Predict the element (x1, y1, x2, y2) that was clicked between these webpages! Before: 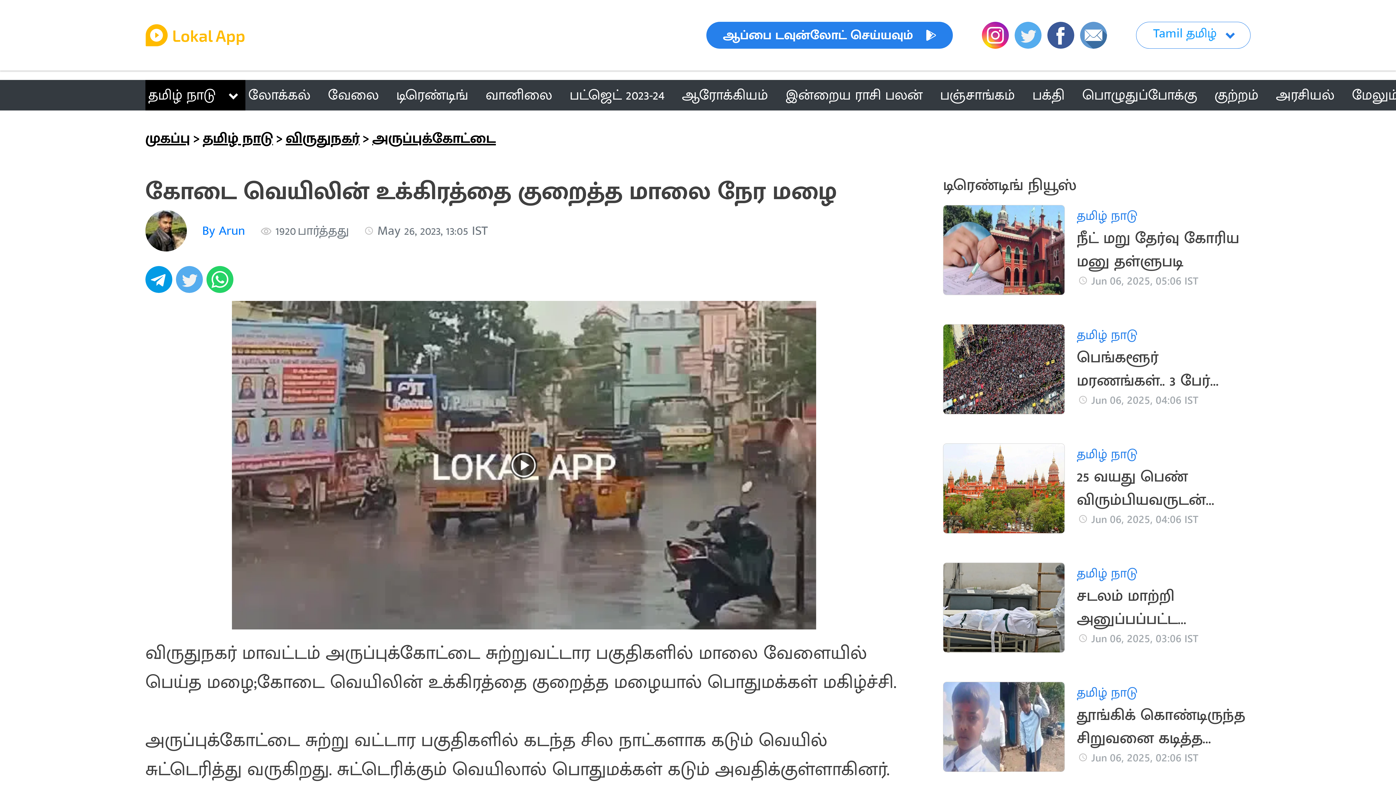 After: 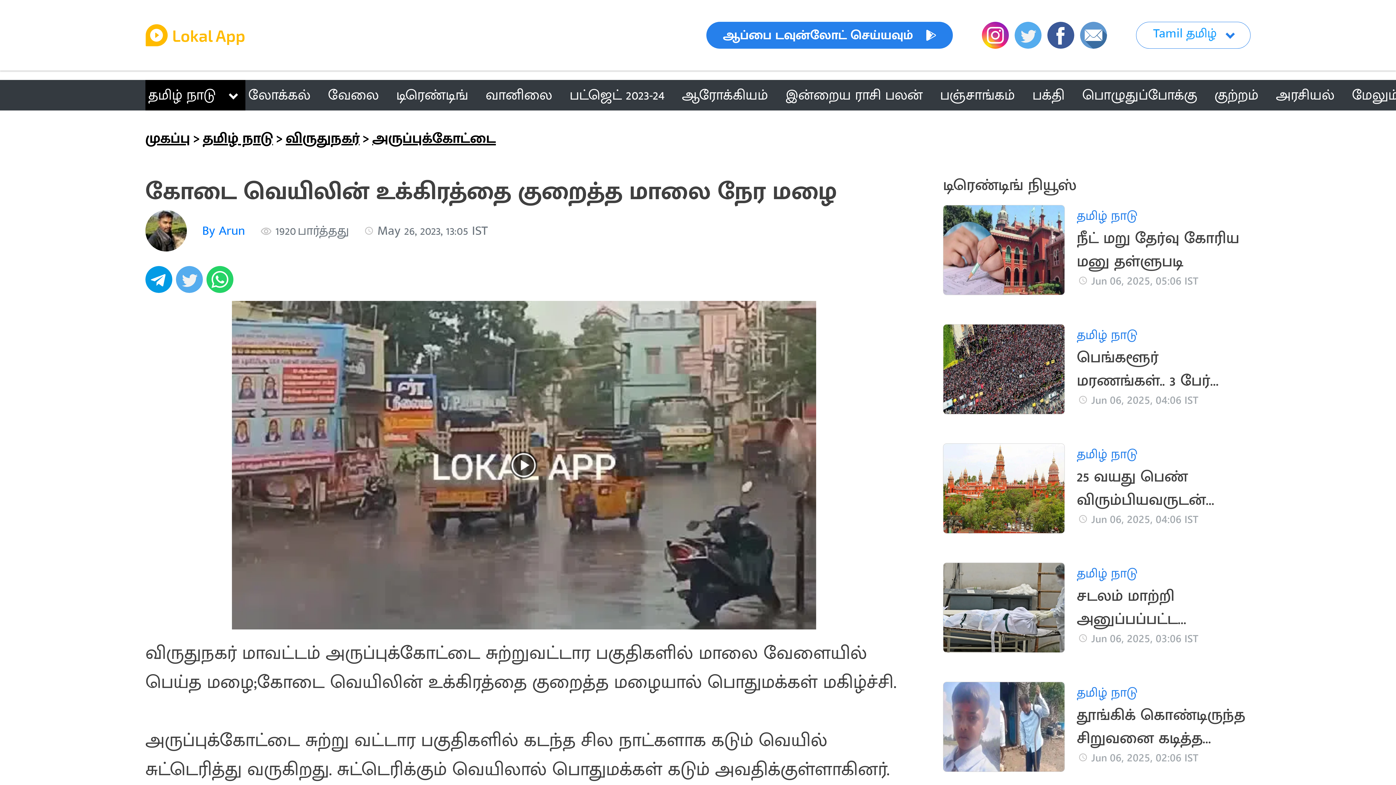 Action: label: whatsapp bbox: (206, 266, 237, 301)